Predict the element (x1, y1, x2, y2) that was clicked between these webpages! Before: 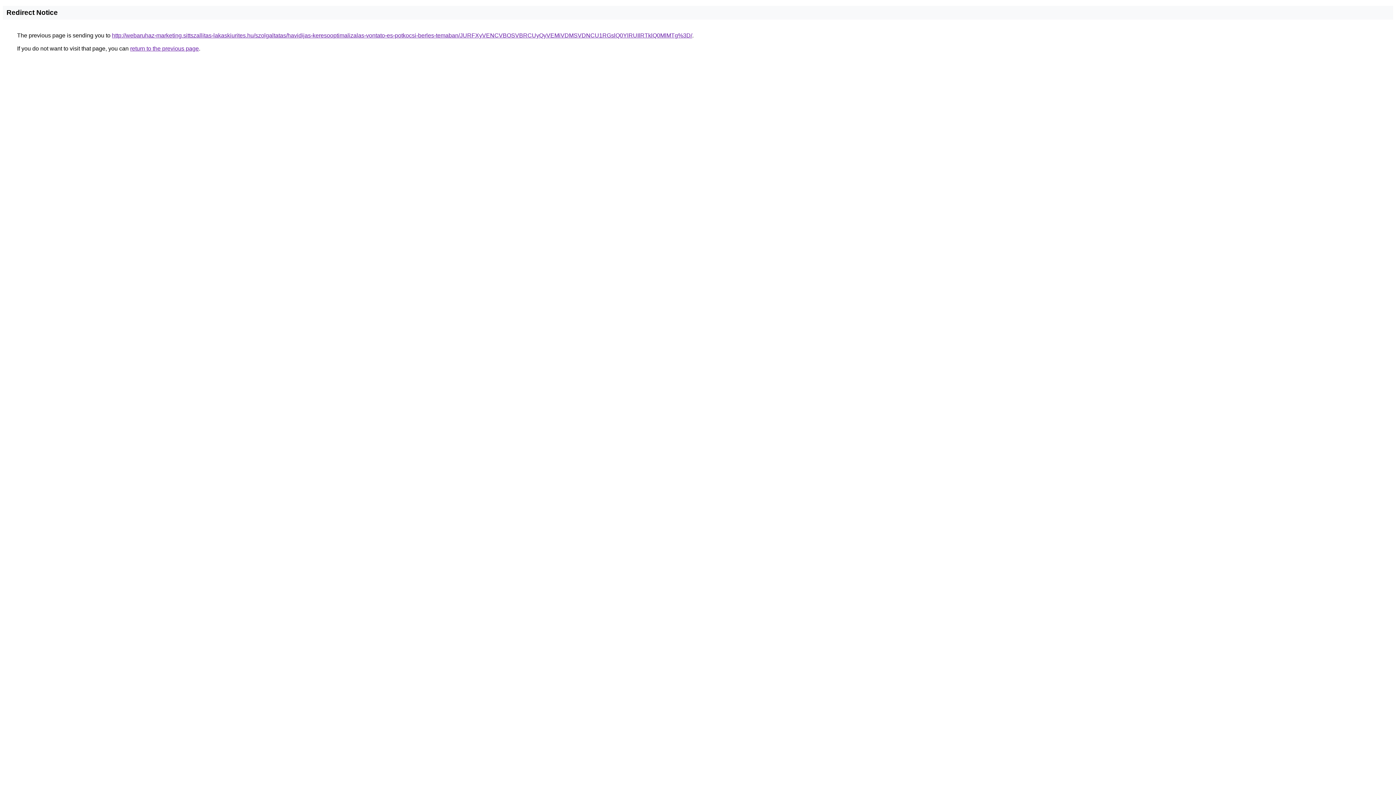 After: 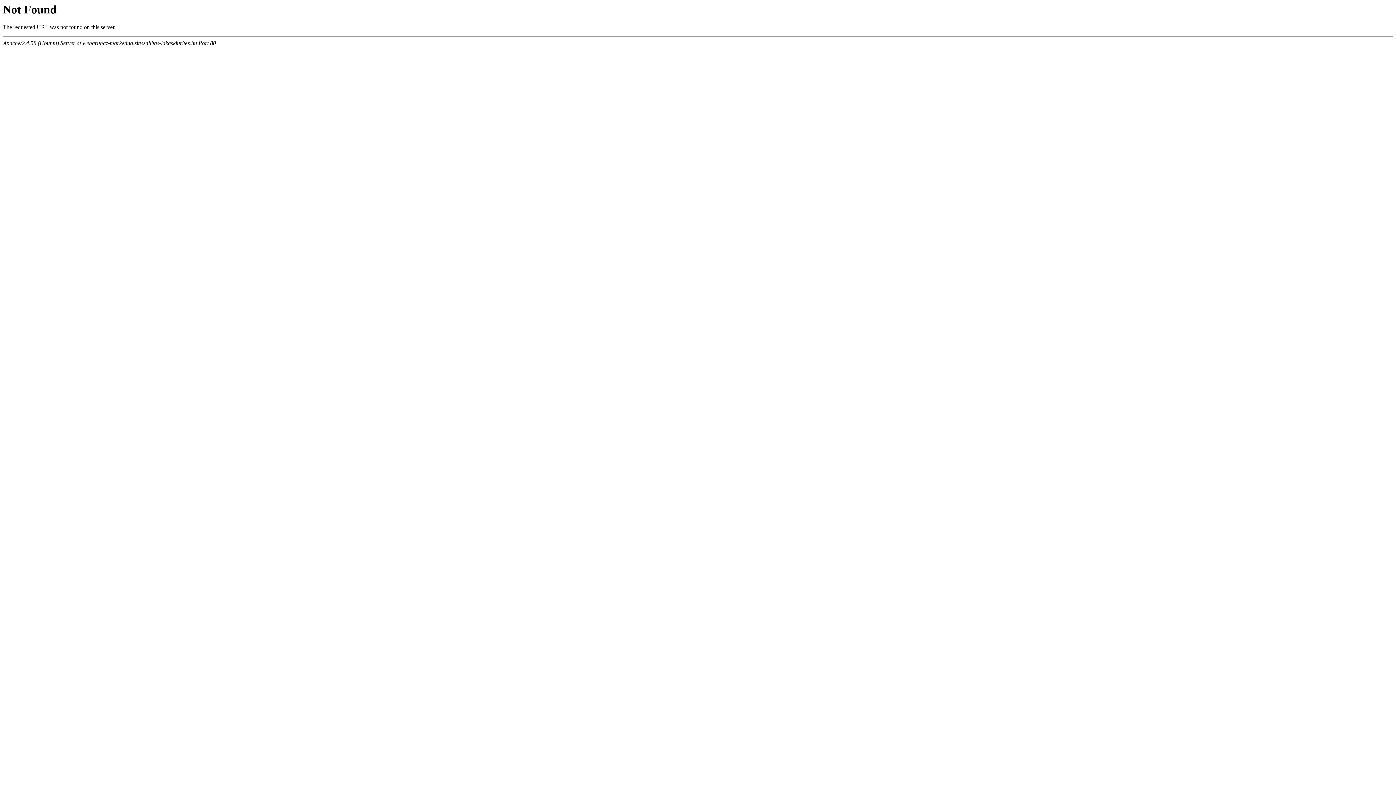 Action: label: http://webaruhaz-marketing.sittszallitas-lakaskiurites.hu/szolgaltatas/havidijas-keresooptimalizalas-vontato-es-potkocsi-berles-temaban/JURFXyVENCVBOSVBRCUyQyVEMiVDMSVDNCU1RGslQ0YlRUIlRTklQ0MlMTg%3D/ bbox: (112, 32, 692, 38)